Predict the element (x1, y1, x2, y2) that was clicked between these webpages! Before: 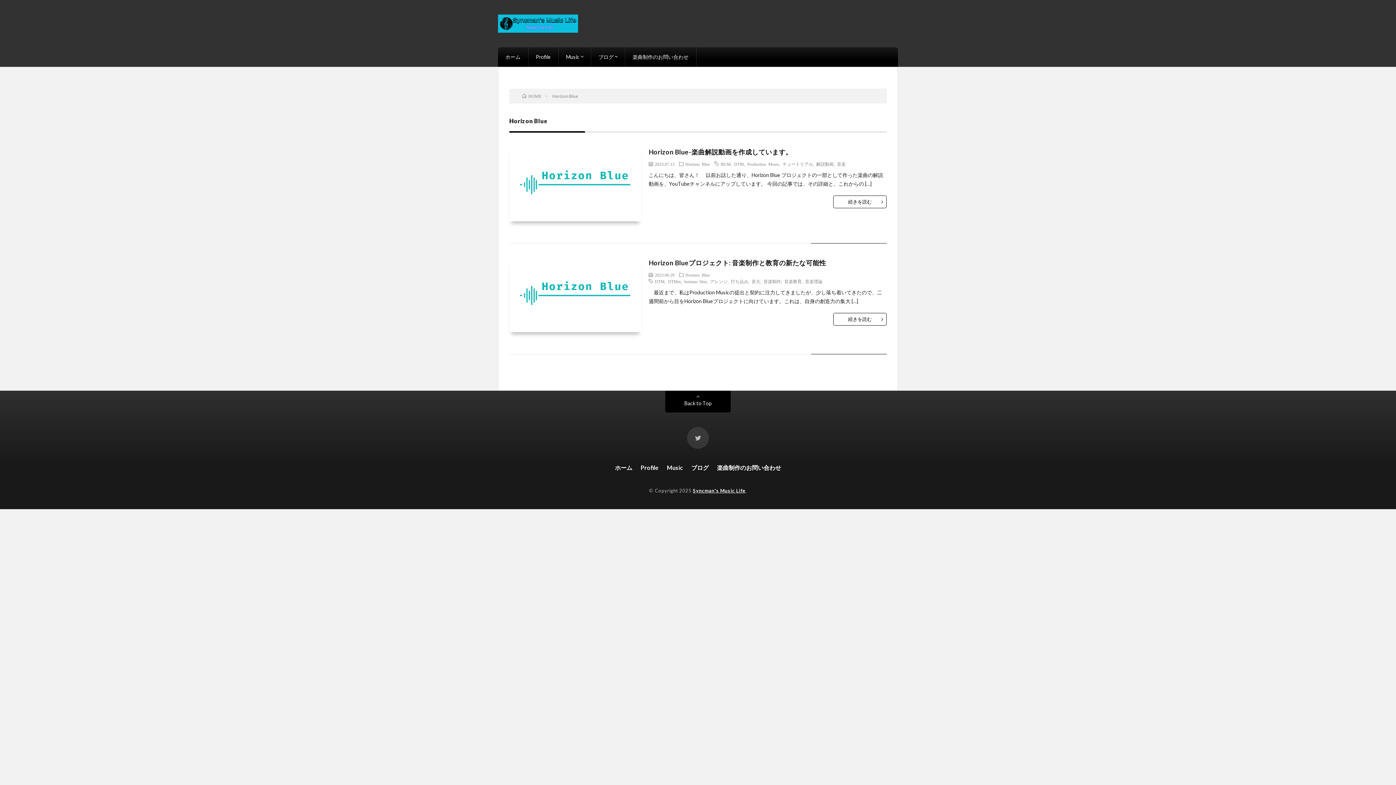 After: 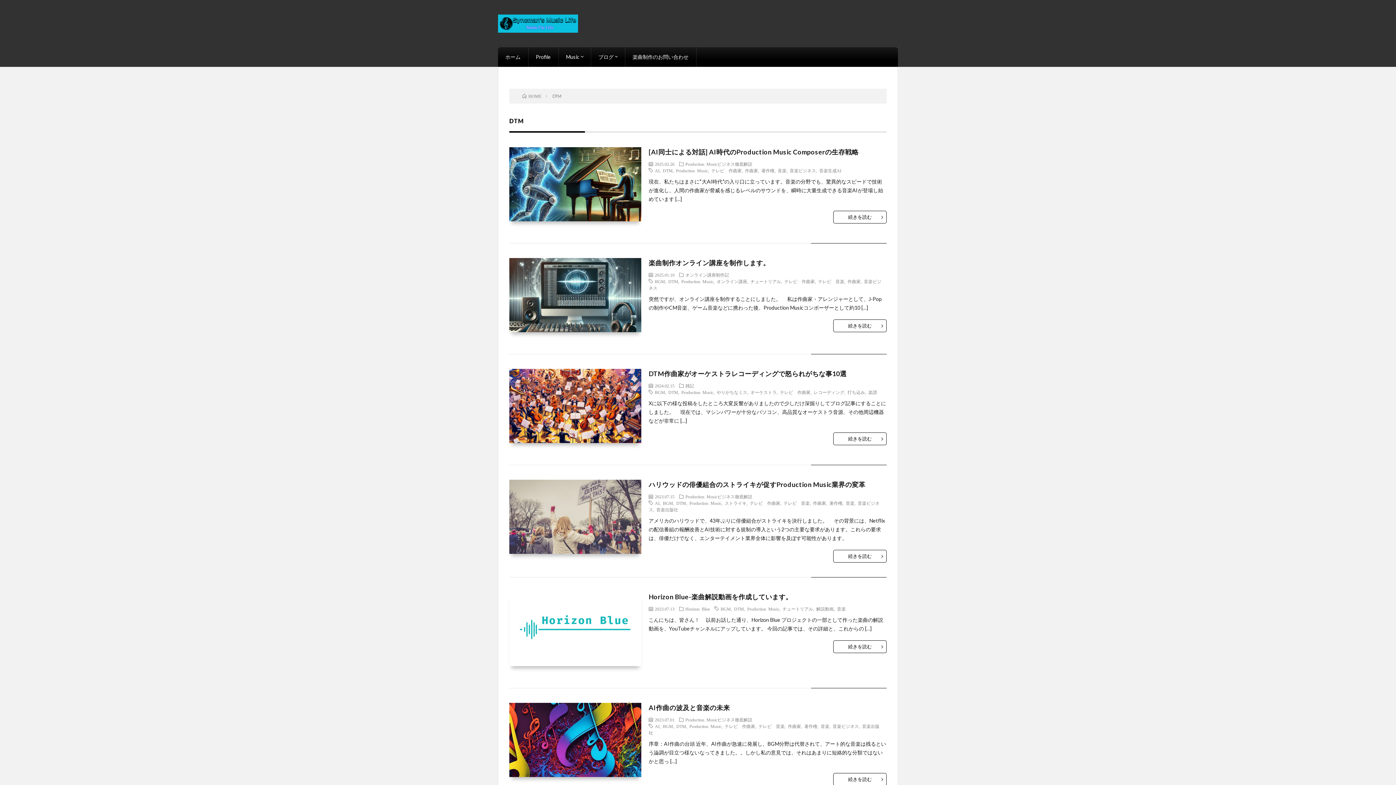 Action: bbox: (655, 279, 664, 283) label: DTM